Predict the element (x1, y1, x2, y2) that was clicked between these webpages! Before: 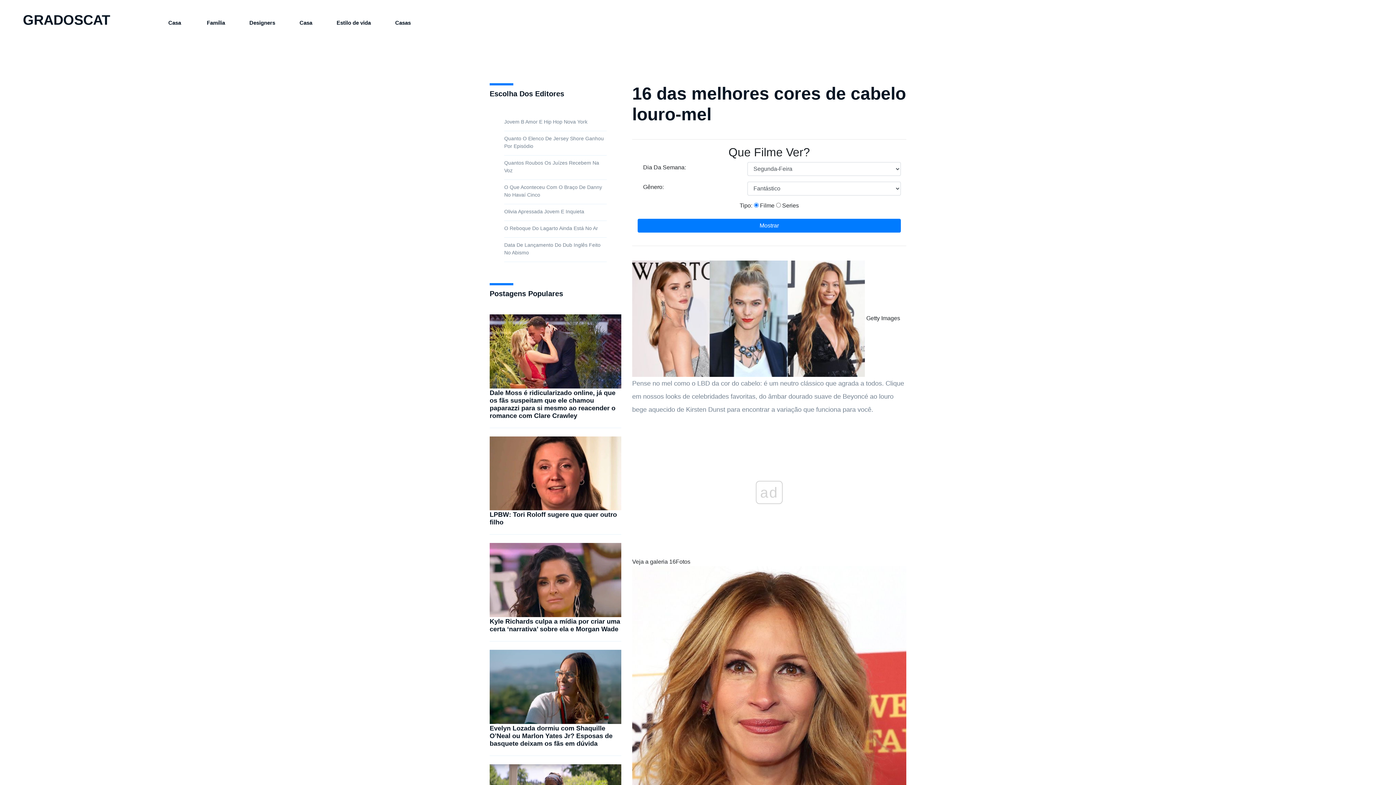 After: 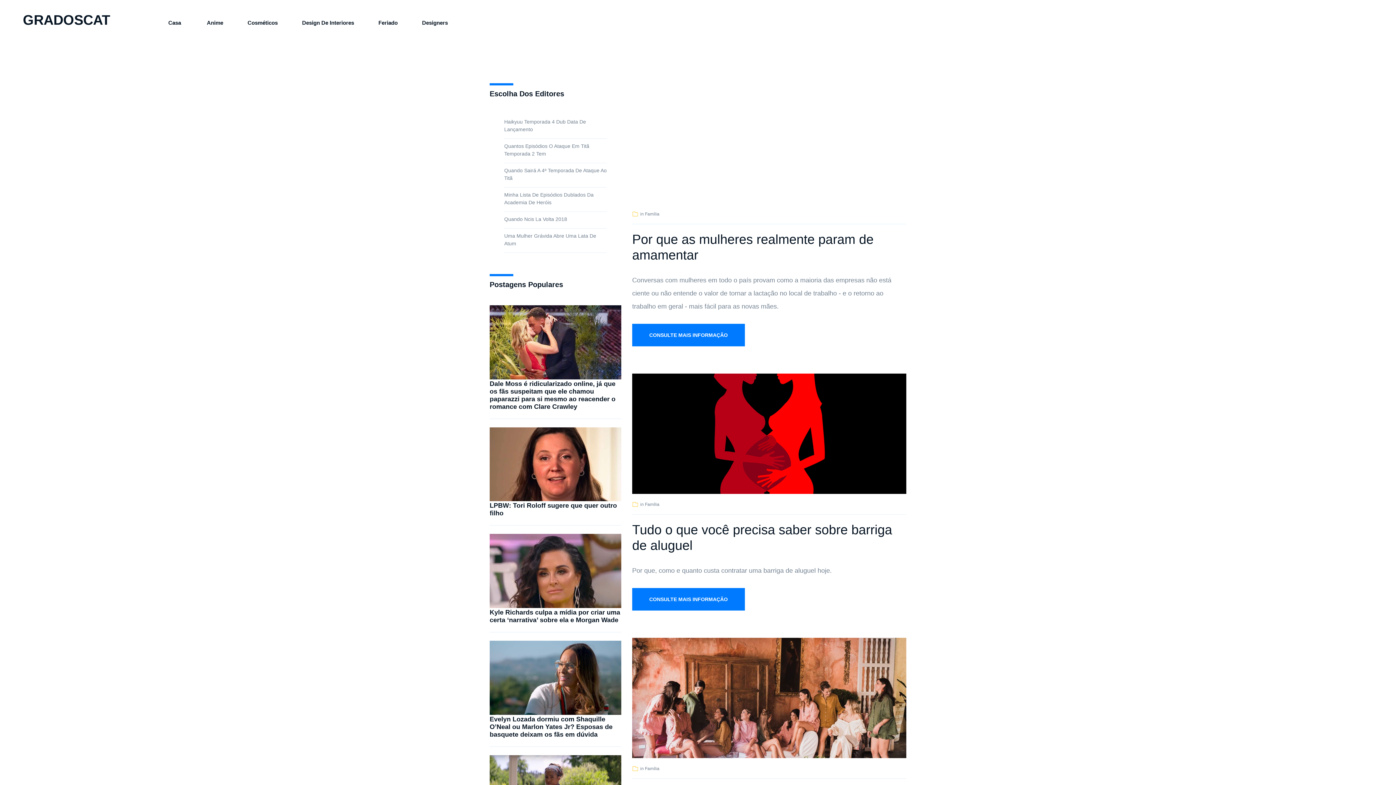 Action: bbox: (201, 7, 230, 38) label: Família